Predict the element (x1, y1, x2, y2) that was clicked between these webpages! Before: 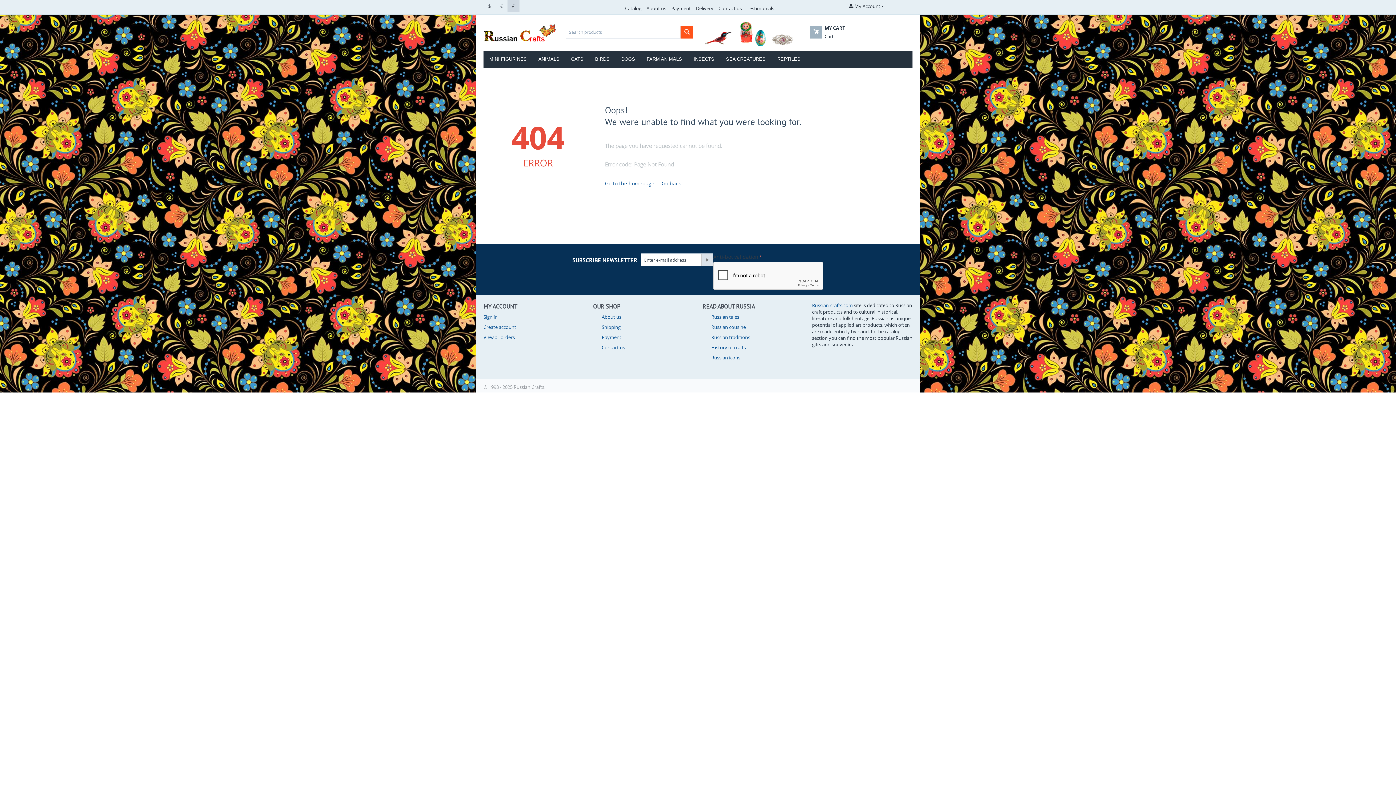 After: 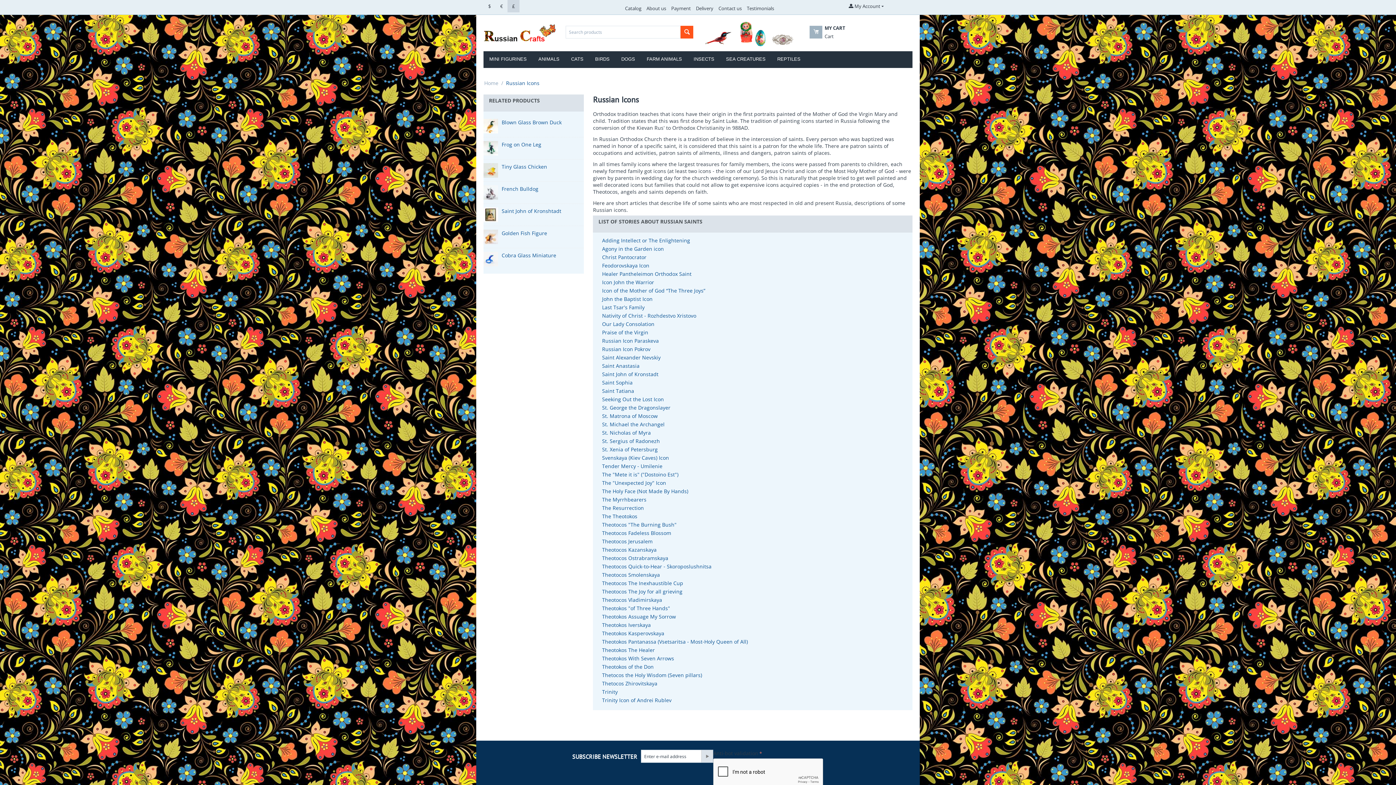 Action: bbox: (711, 354, 740, 361) label: Russian icons